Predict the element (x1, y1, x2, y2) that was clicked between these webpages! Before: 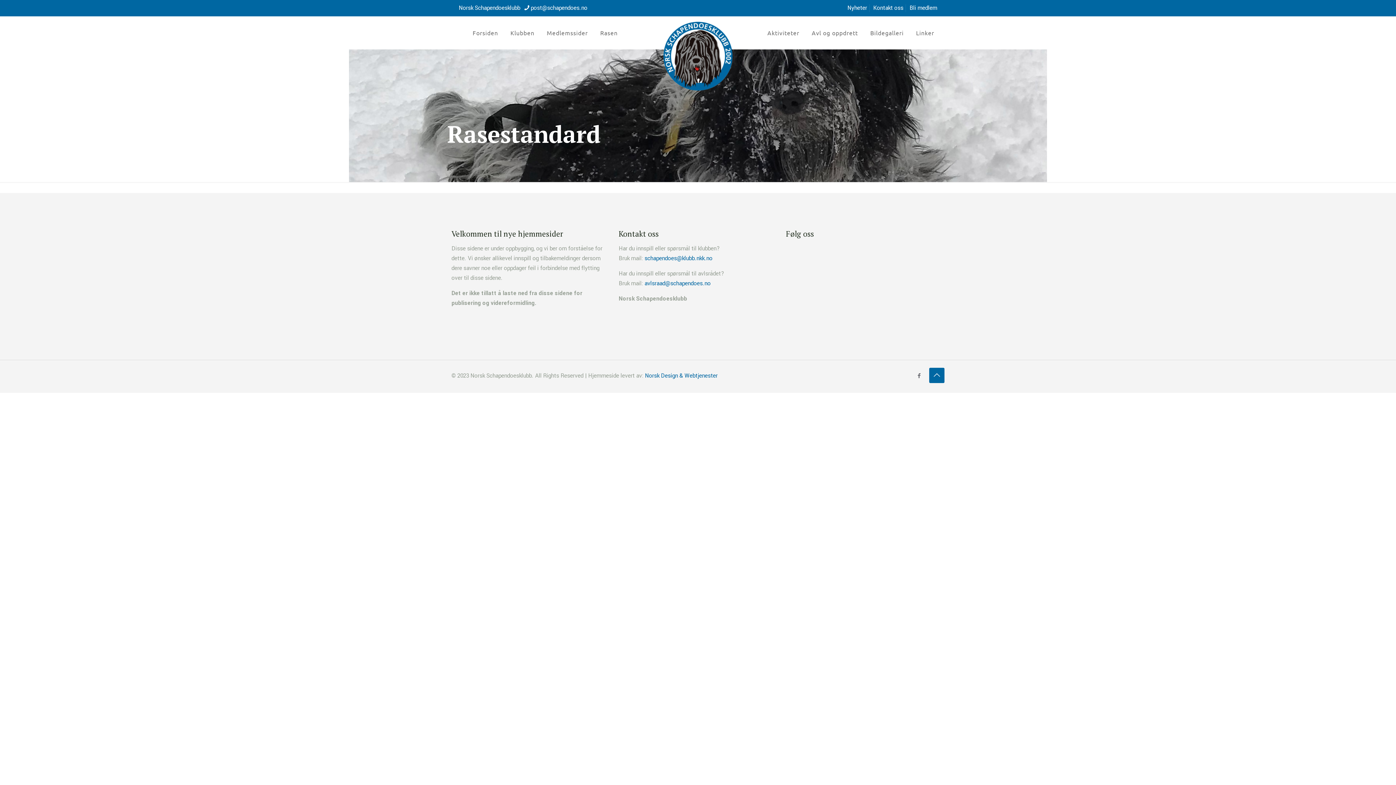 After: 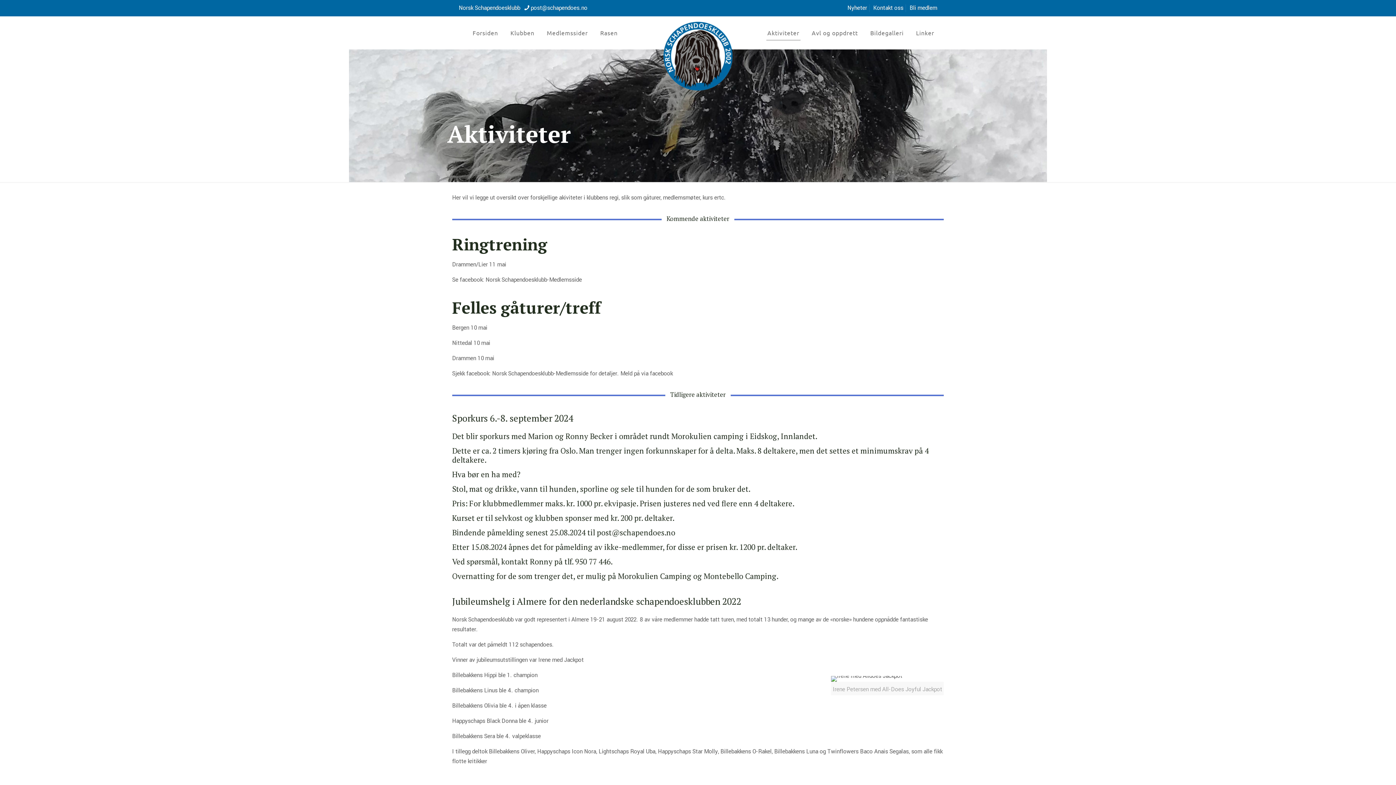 Action: bbox: (762, 16, 805, 49) label: Aktiviteter